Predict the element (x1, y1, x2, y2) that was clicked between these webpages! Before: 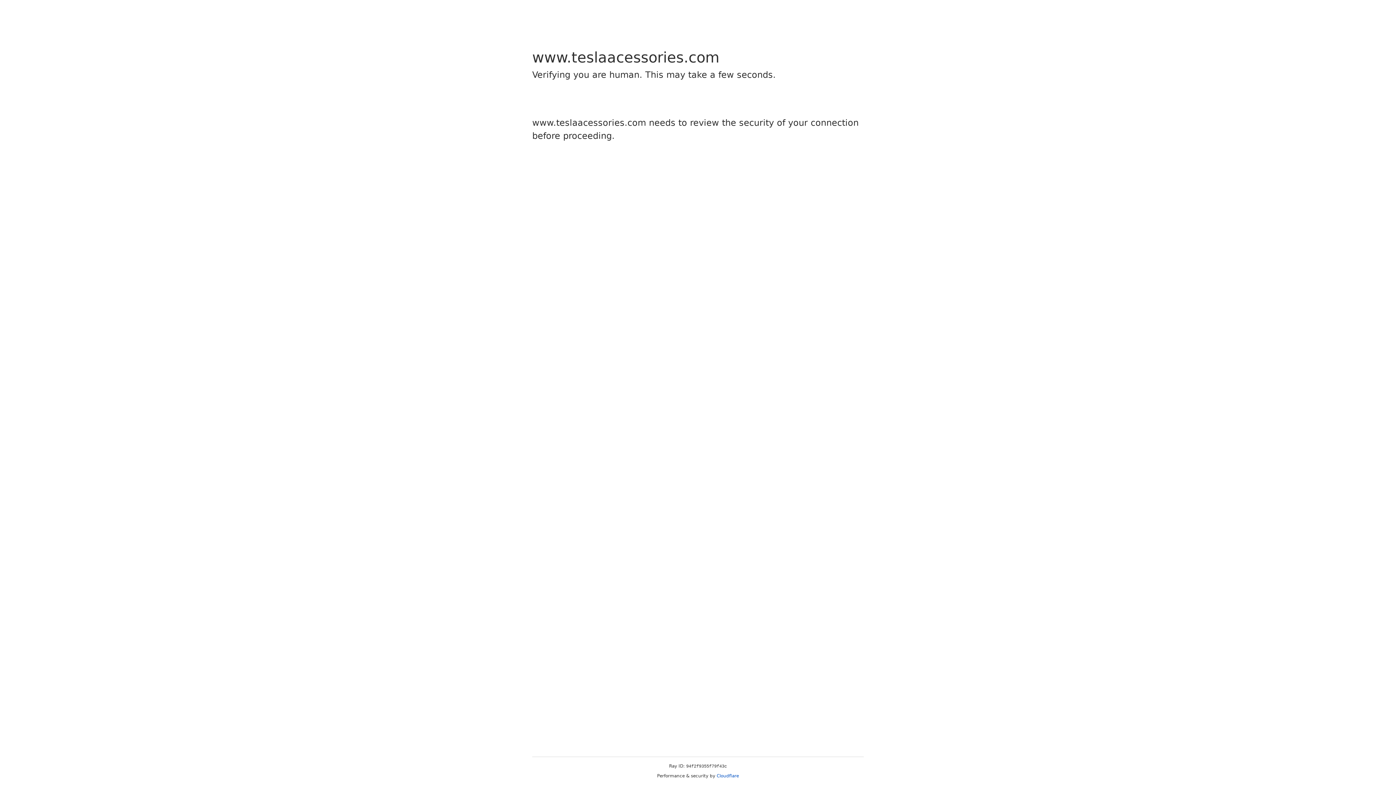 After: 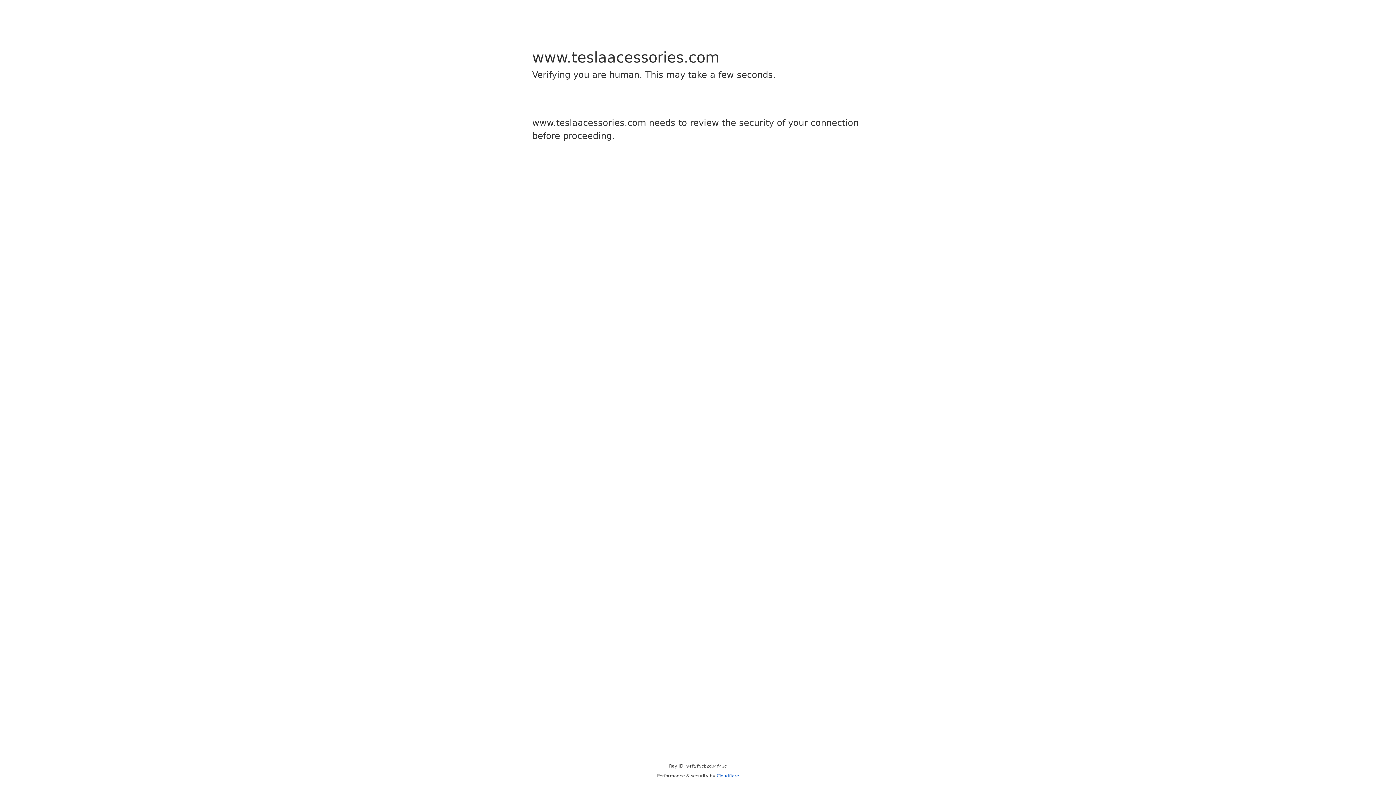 Action: label: Cloudflare bbox: (716, 773, 739, 778)